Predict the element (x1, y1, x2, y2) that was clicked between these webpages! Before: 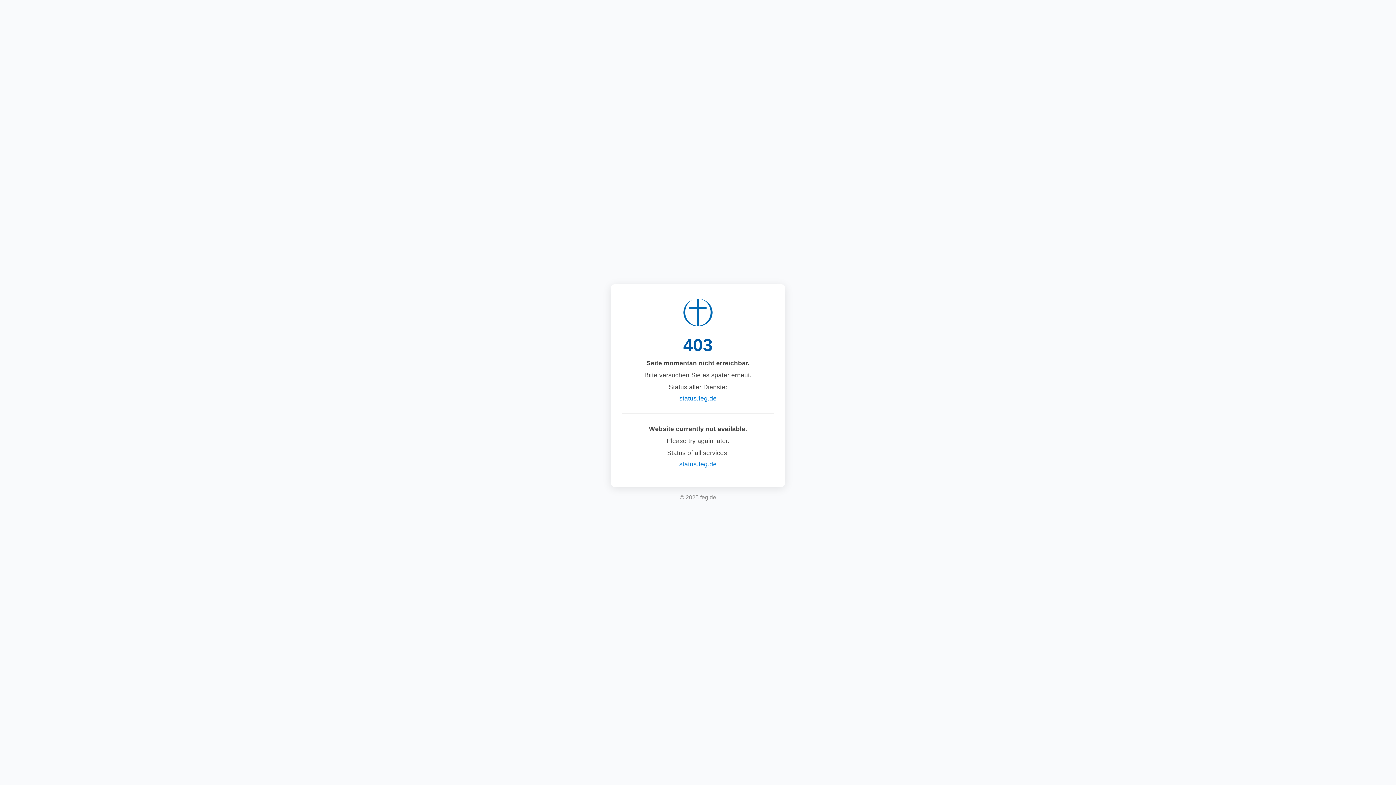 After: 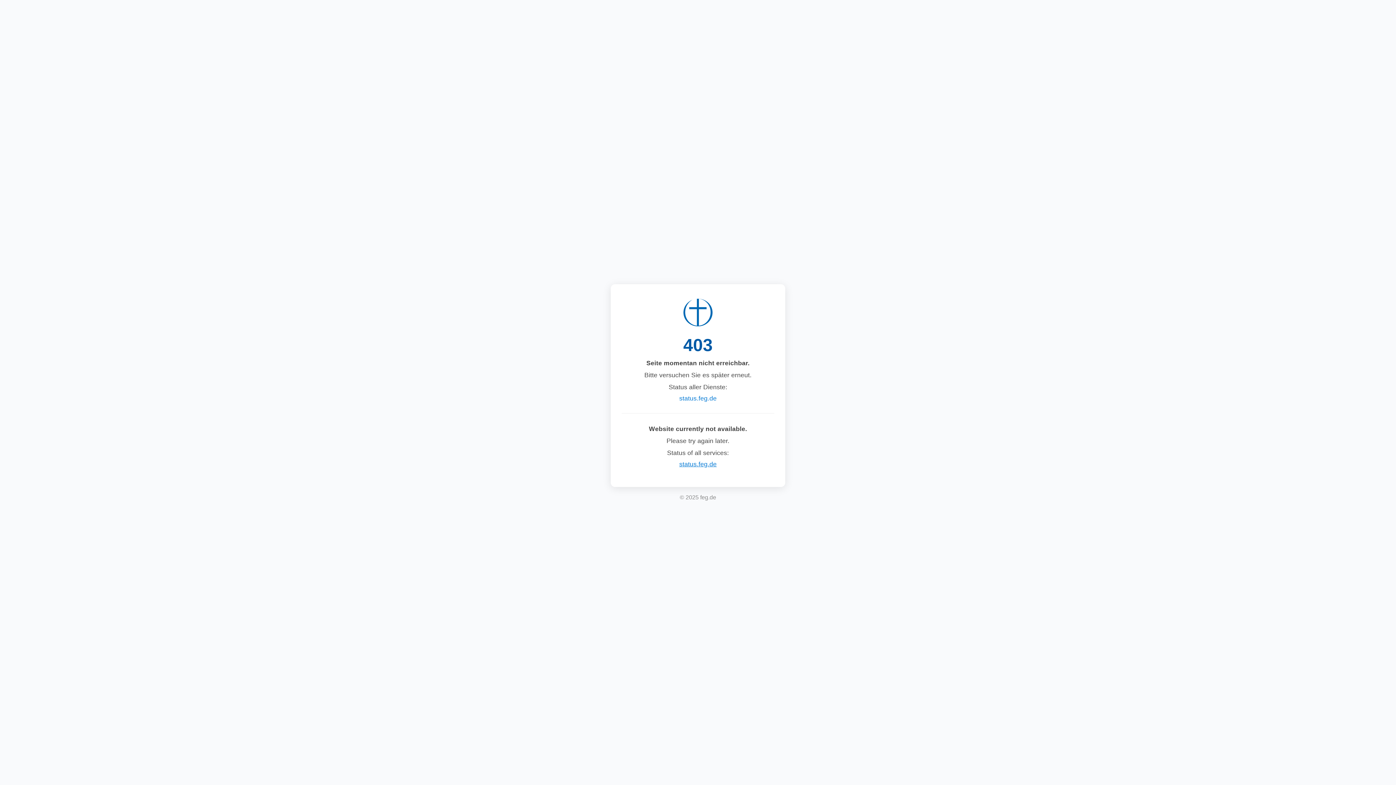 Action: bbox: (679, 460, 716, 468) label: status.feg.de